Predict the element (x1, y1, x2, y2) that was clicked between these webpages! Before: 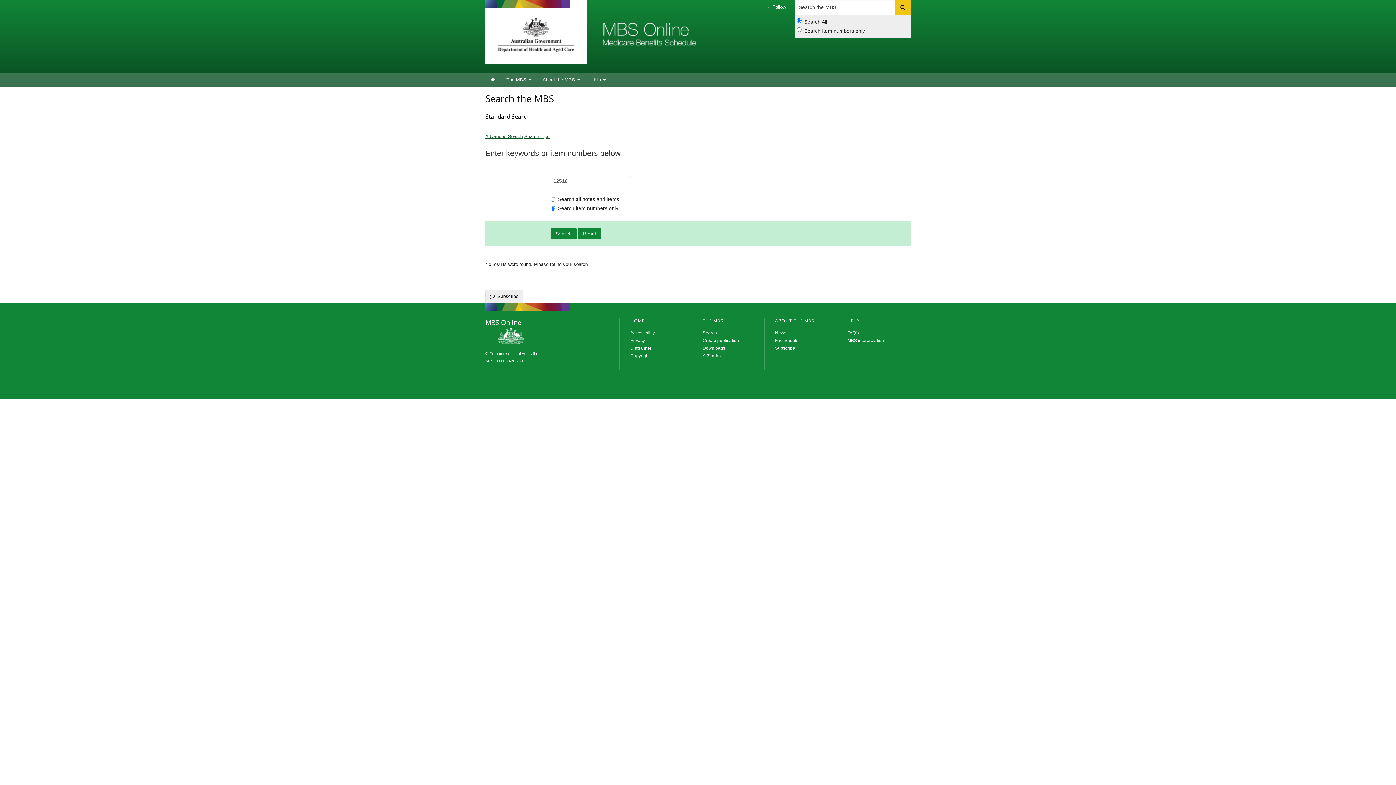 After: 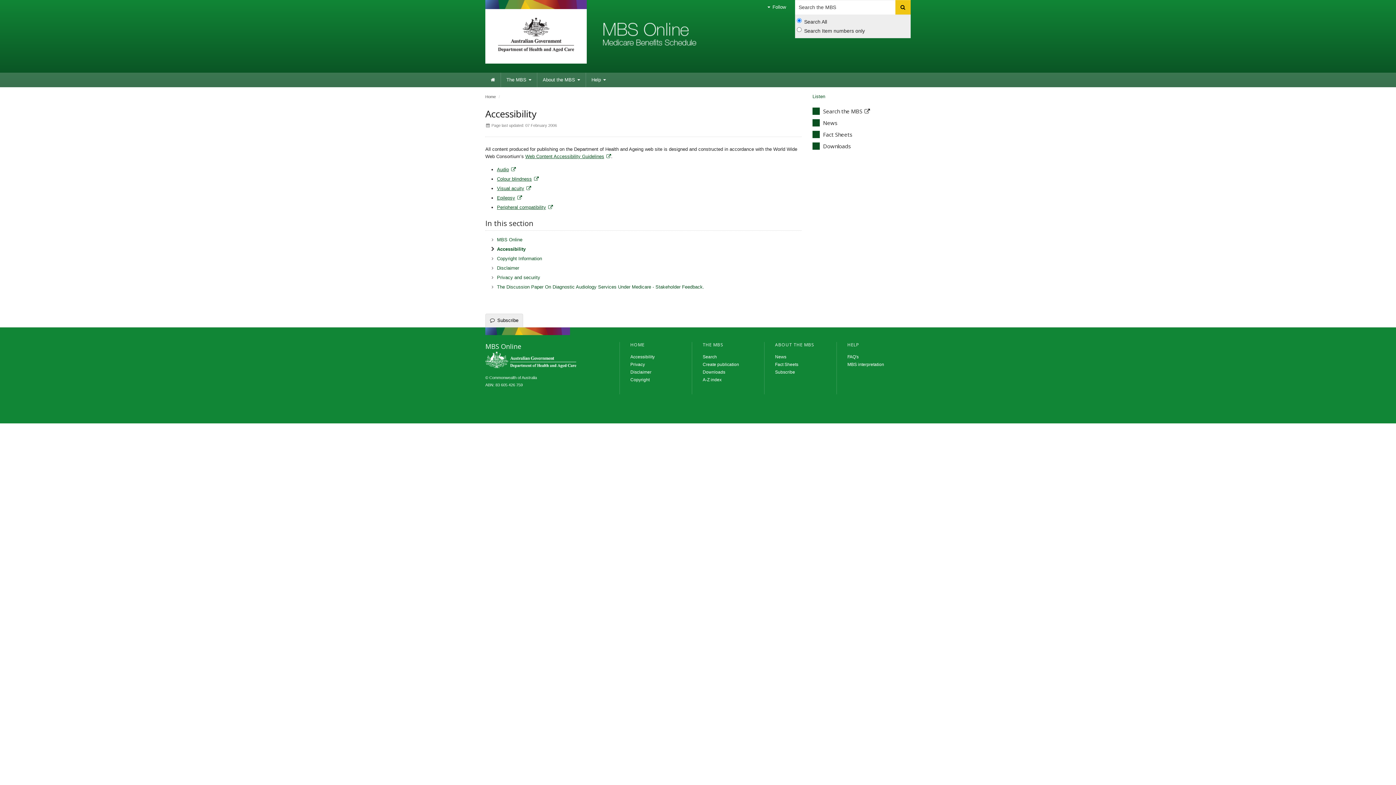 Action: label: Accessibility bbox: (630, 330, 654, 335)